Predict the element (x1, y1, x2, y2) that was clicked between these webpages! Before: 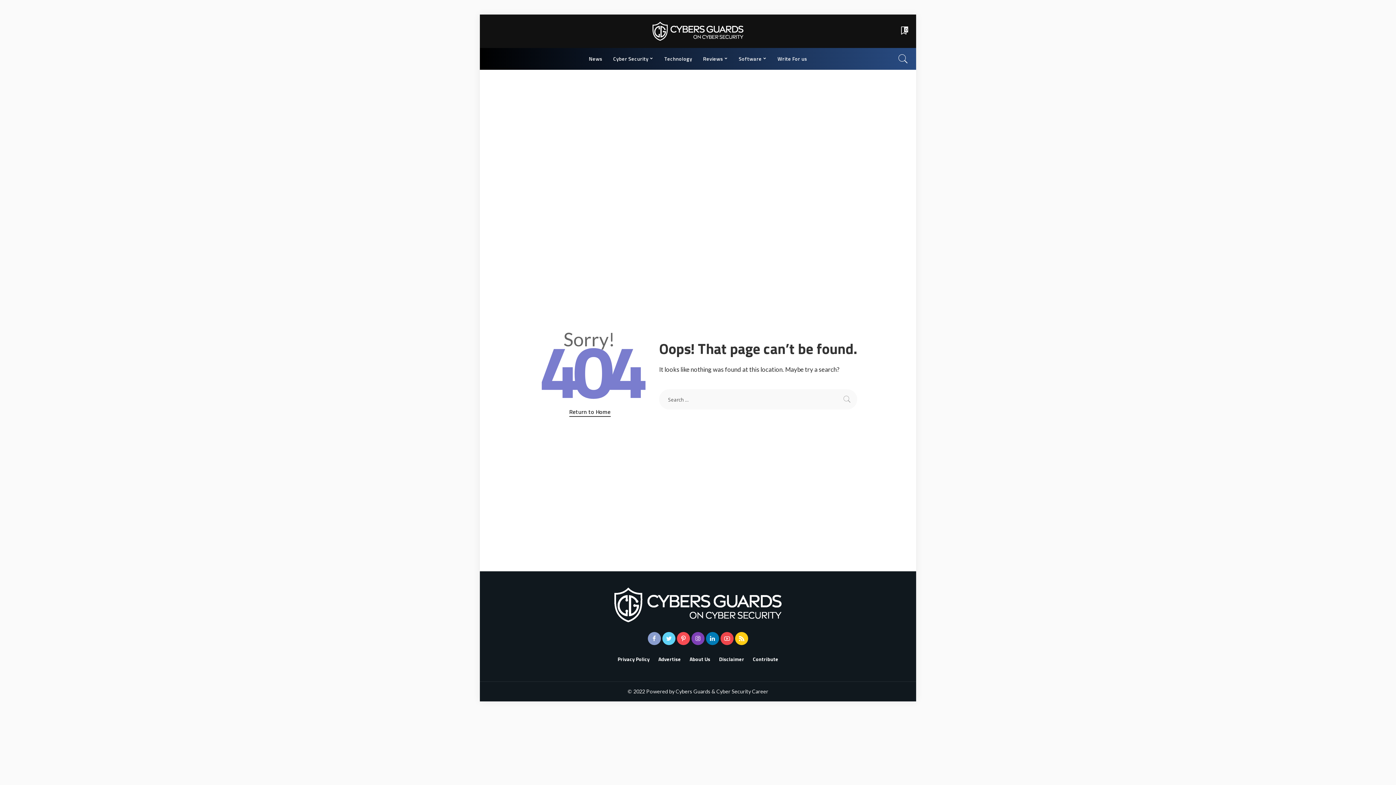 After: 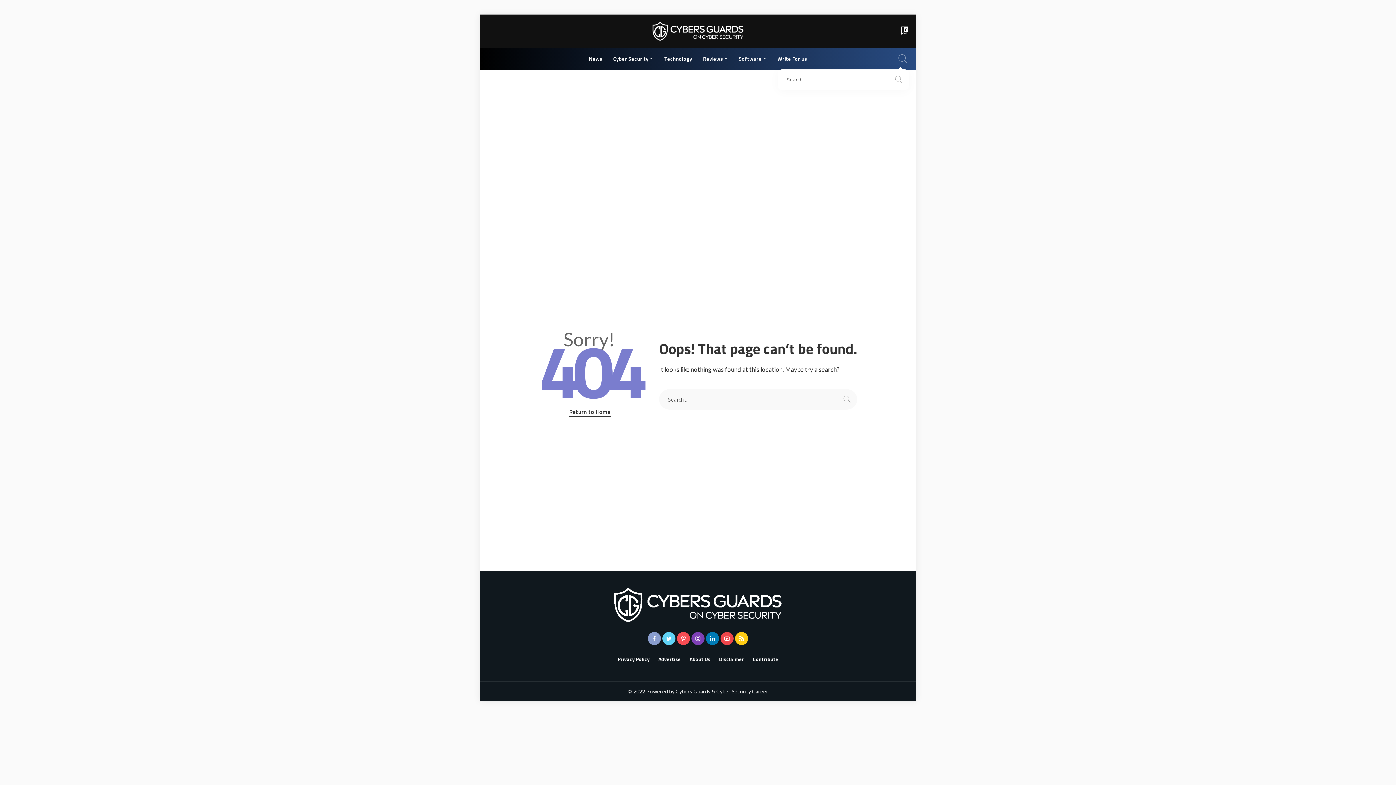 Action: bbox: (897, 47, 909, 69)